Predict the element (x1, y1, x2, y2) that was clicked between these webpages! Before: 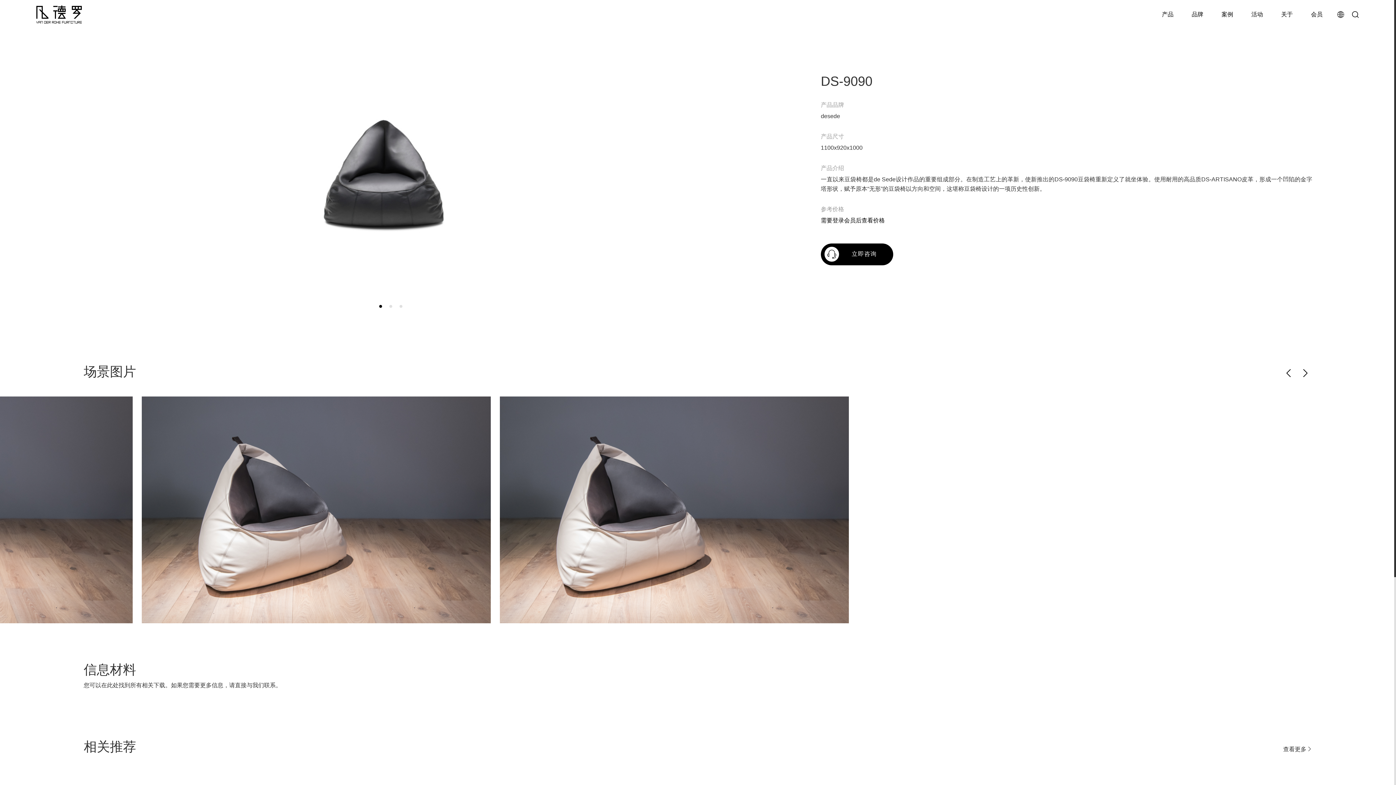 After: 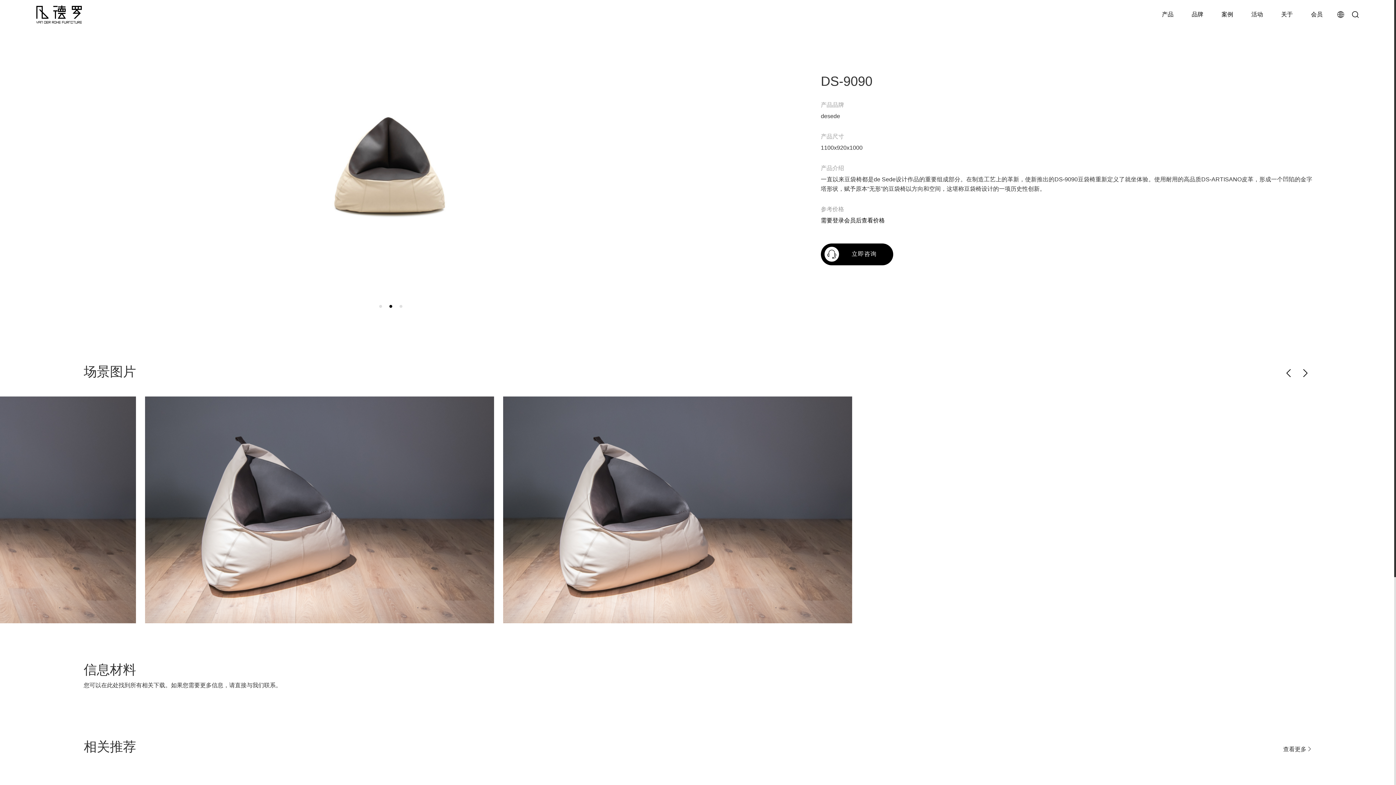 Action: bbox: (389, 305, 392, 308) label: Go to slide 2